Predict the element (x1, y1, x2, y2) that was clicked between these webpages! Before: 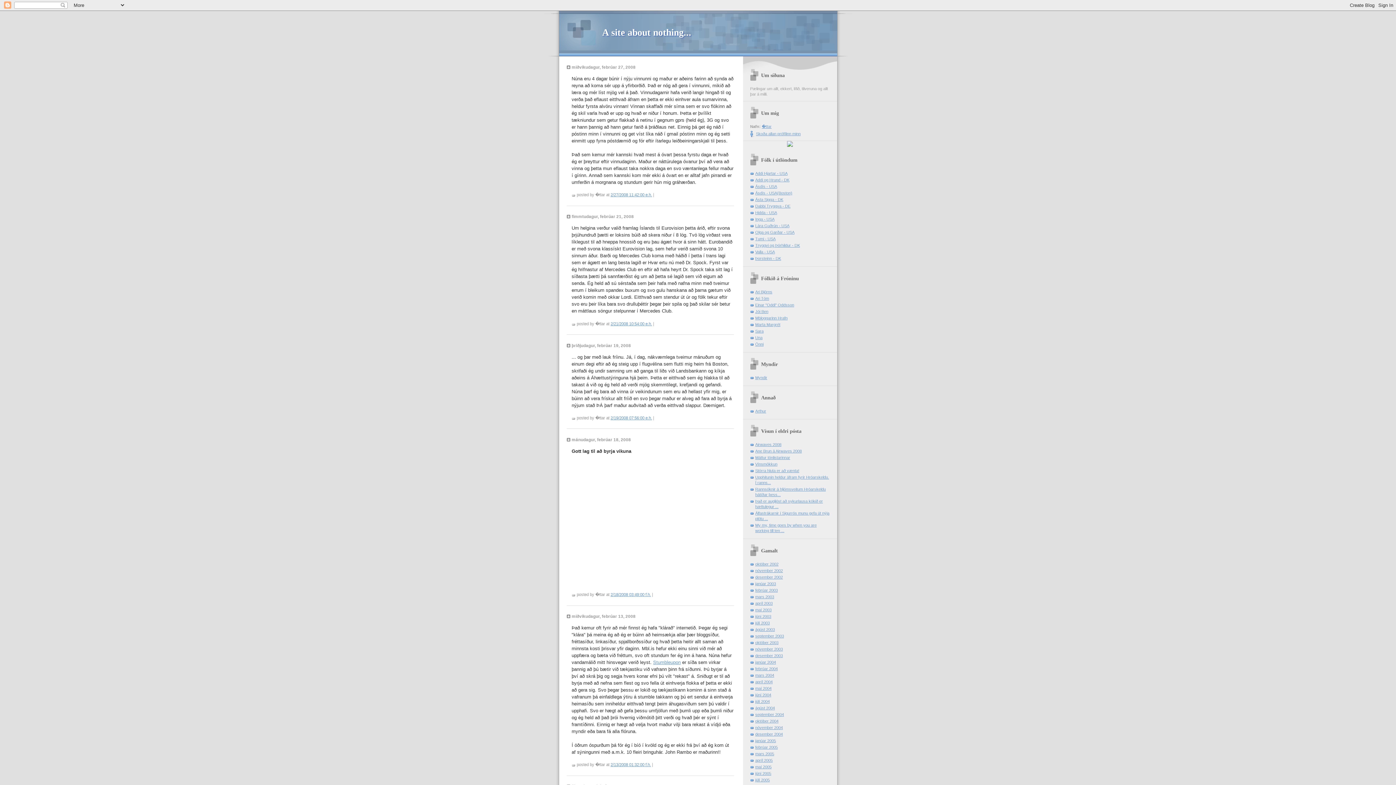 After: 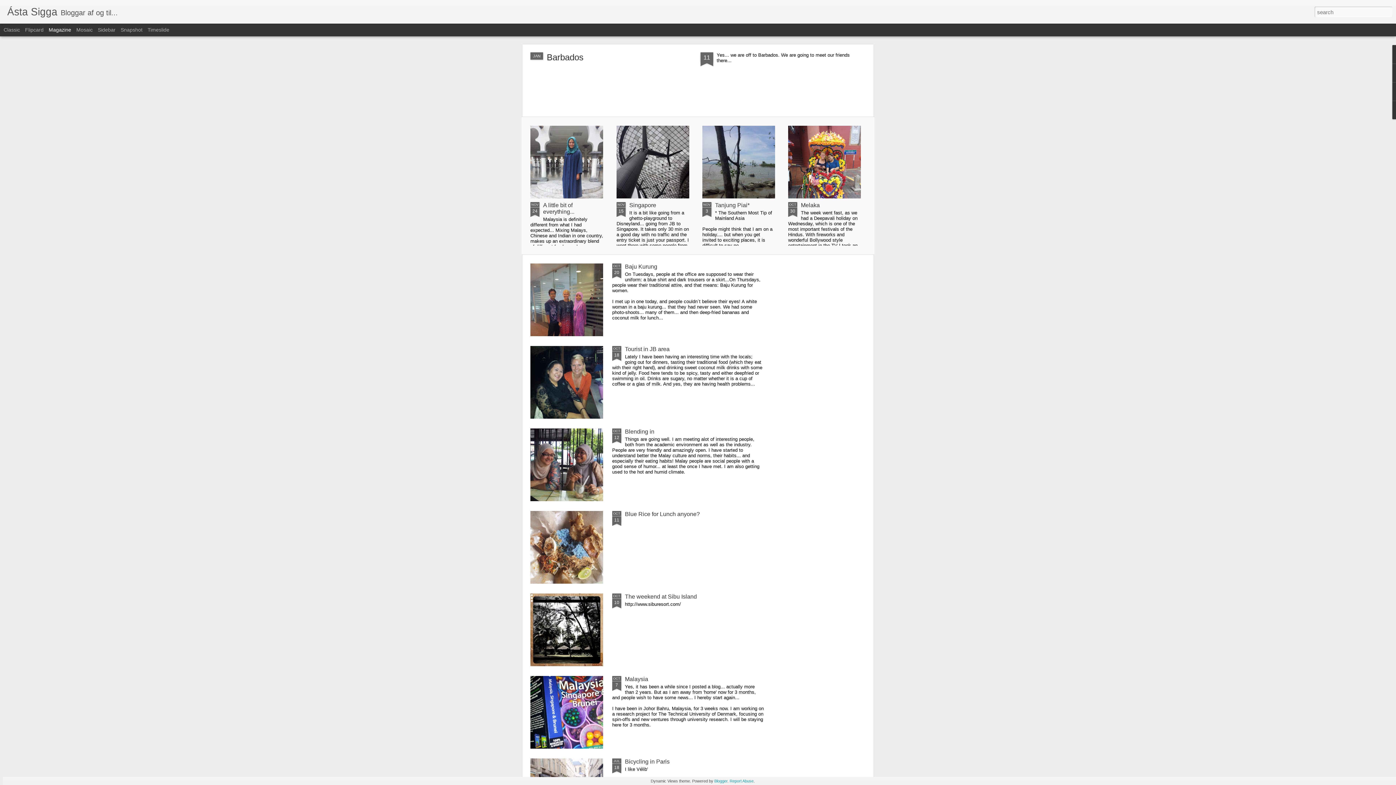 Action: bbox: (755, 197, 783, 201) label: Ásta Sigga - DK